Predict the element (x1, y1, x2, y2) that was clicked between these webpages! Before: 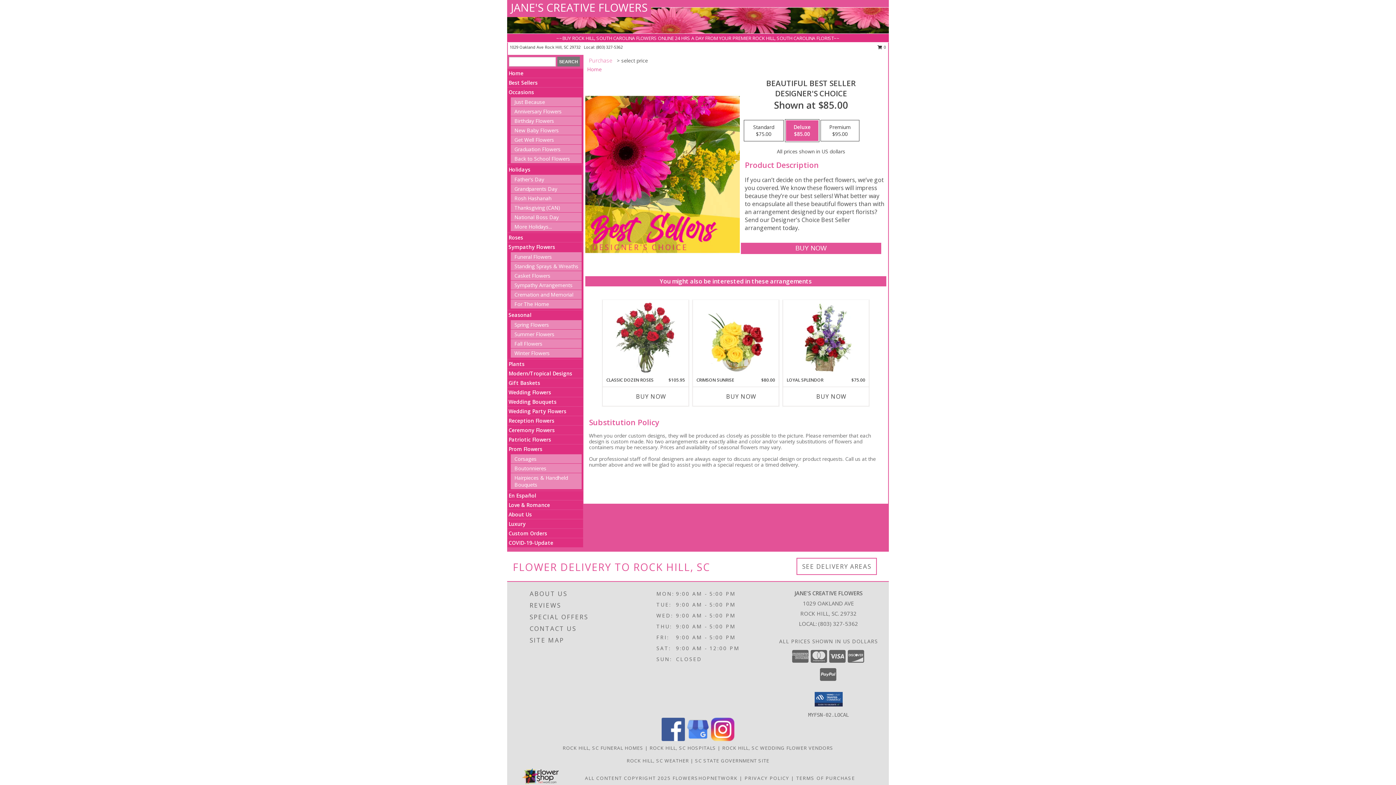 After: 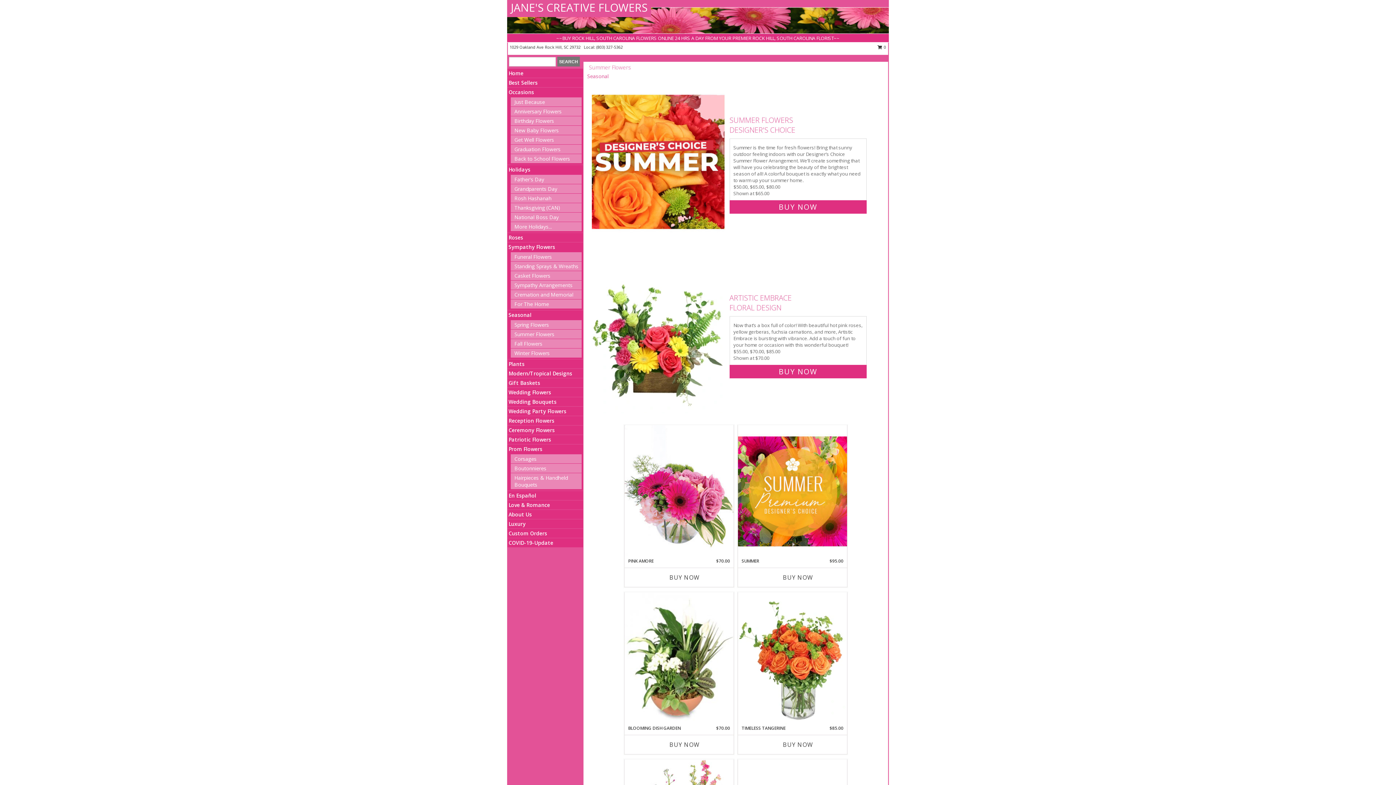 Action: bbox: (514, 330, 554, 337) label: Summer Flowers